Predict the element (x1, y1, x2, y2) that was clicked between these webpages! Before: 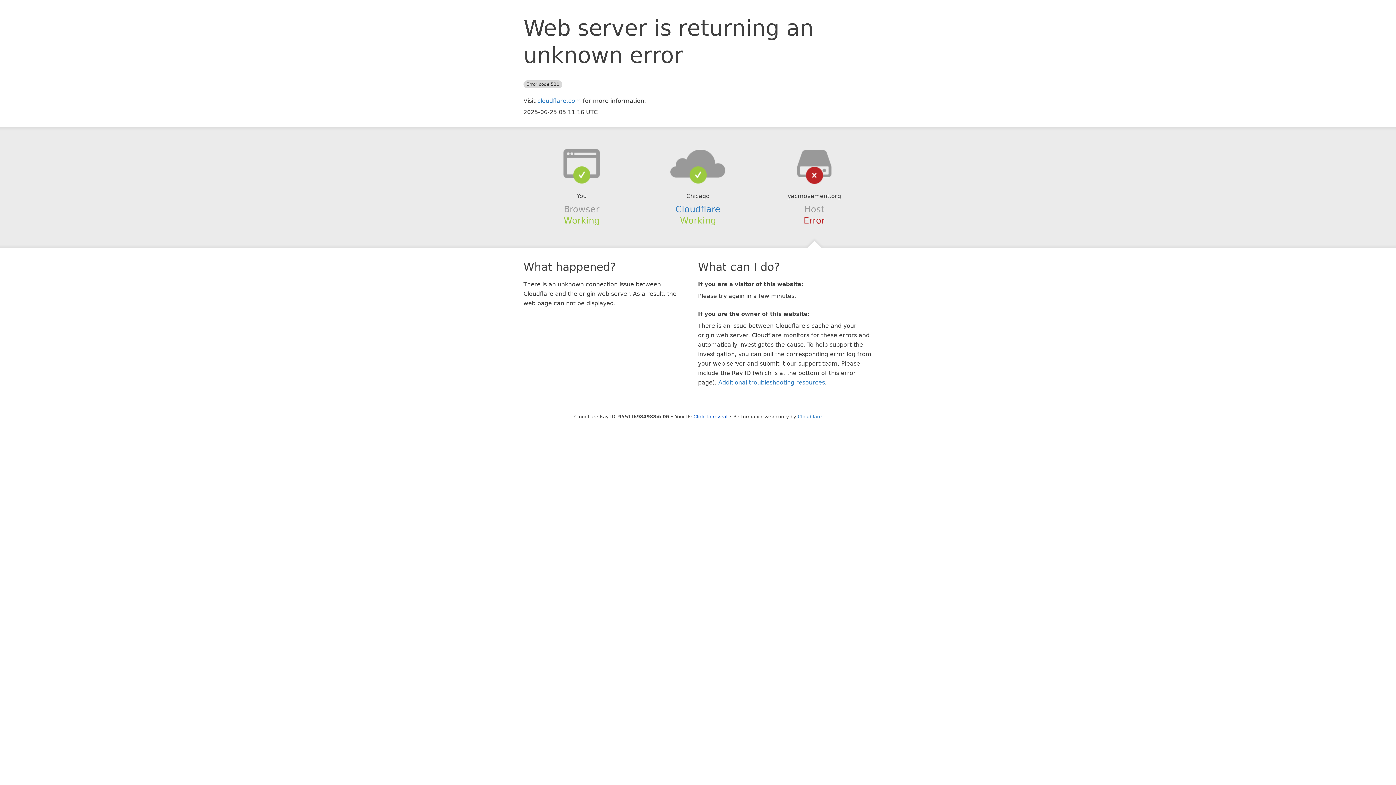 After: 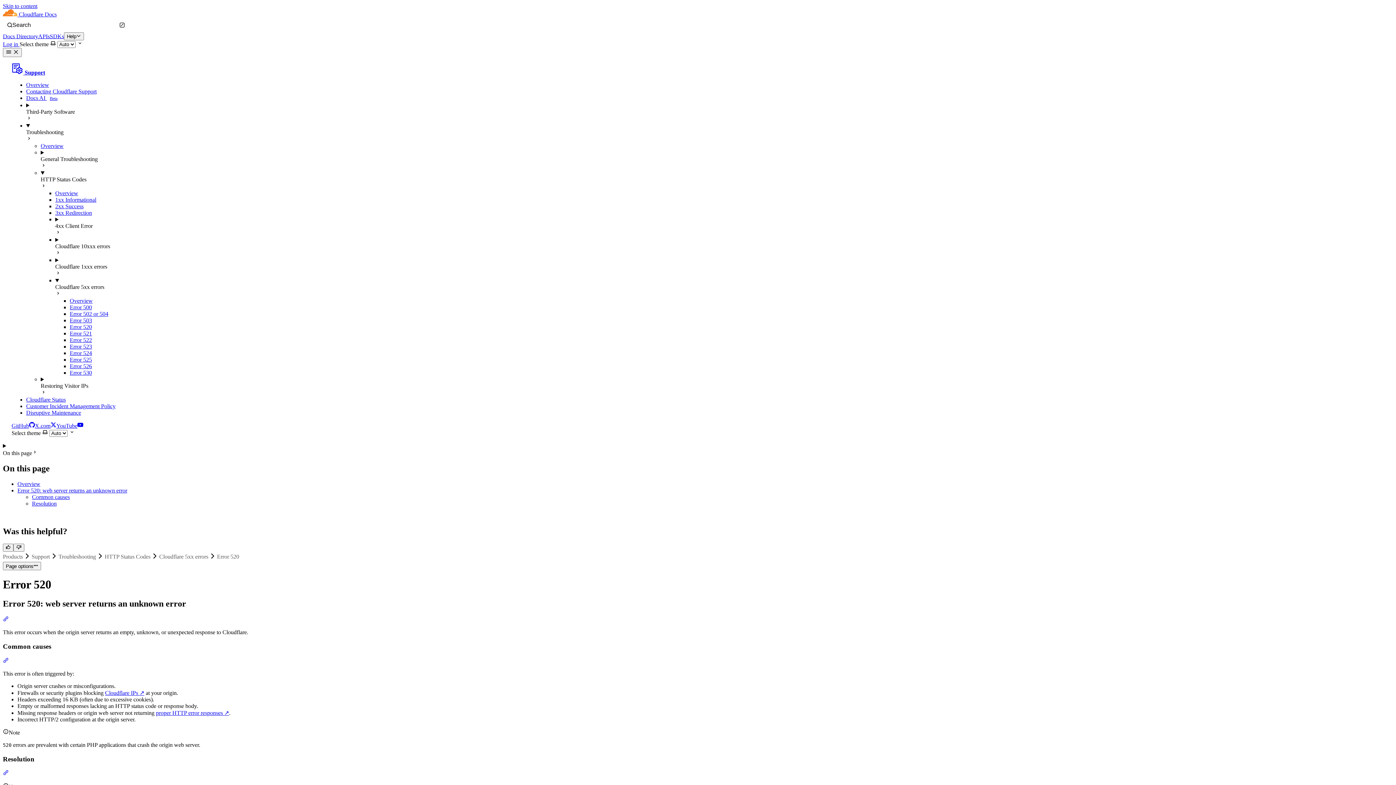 Action: bbox: (718, 379, 825, 386) label: Additional troubleshooting resources